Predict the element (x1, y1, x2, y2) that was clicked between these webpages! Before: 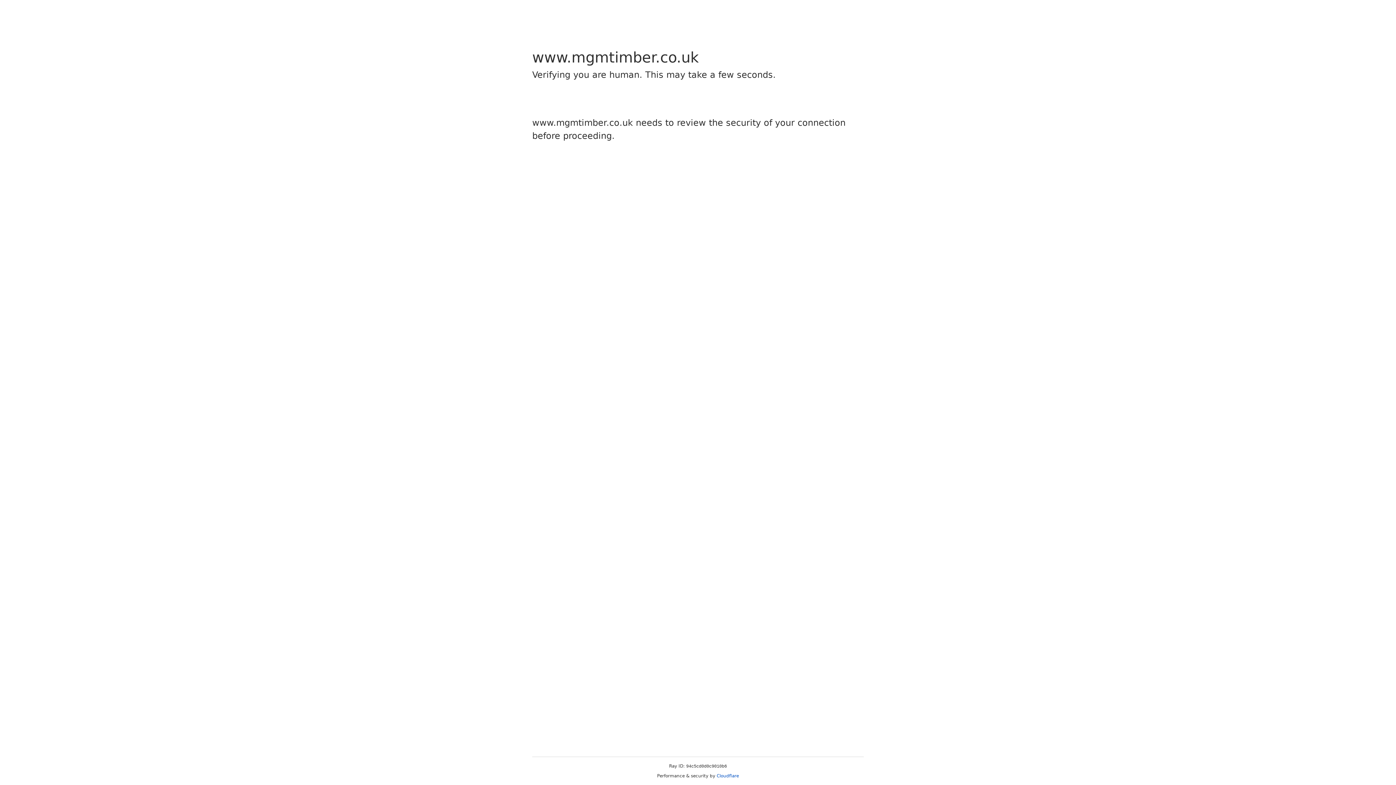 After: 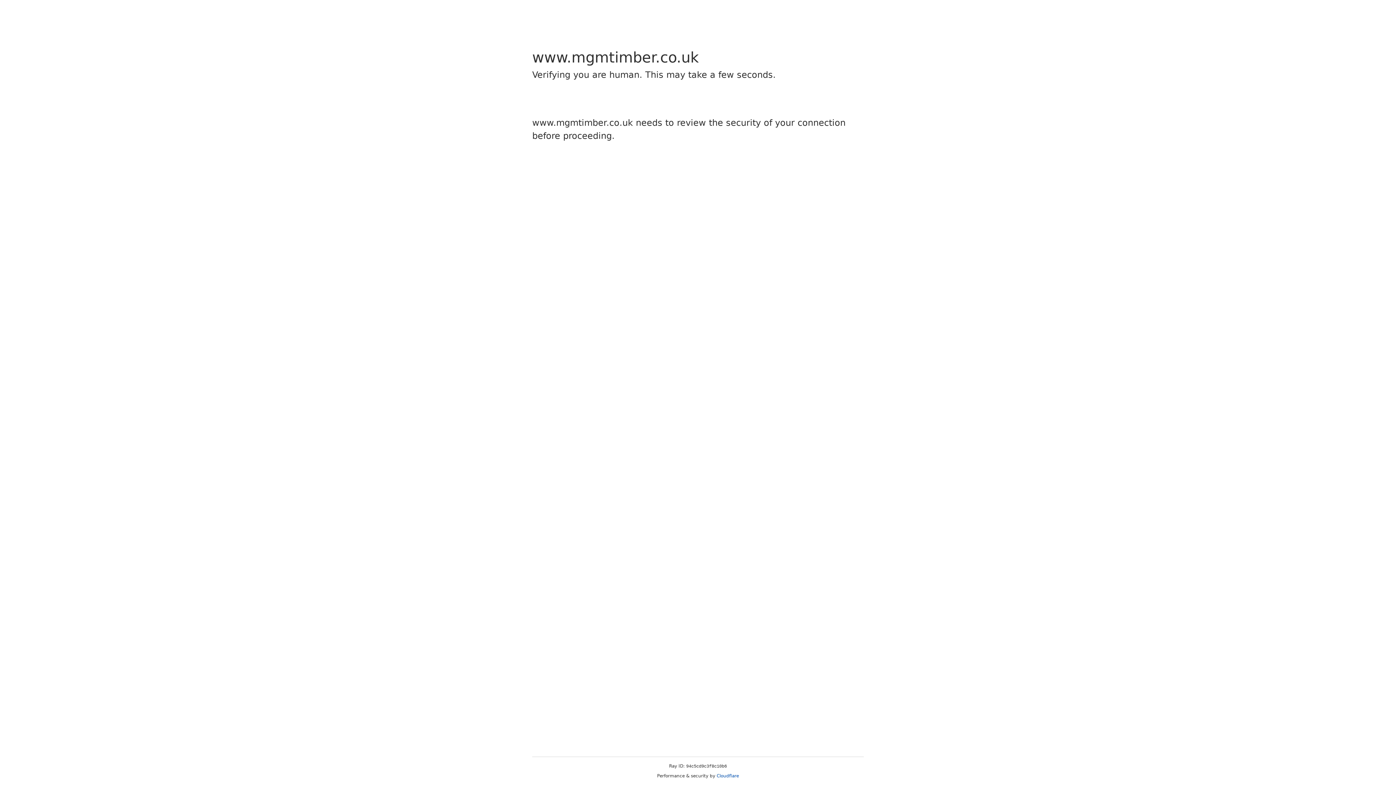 Action: label: Cloudflare bbox: (716, 773, 739, 778)